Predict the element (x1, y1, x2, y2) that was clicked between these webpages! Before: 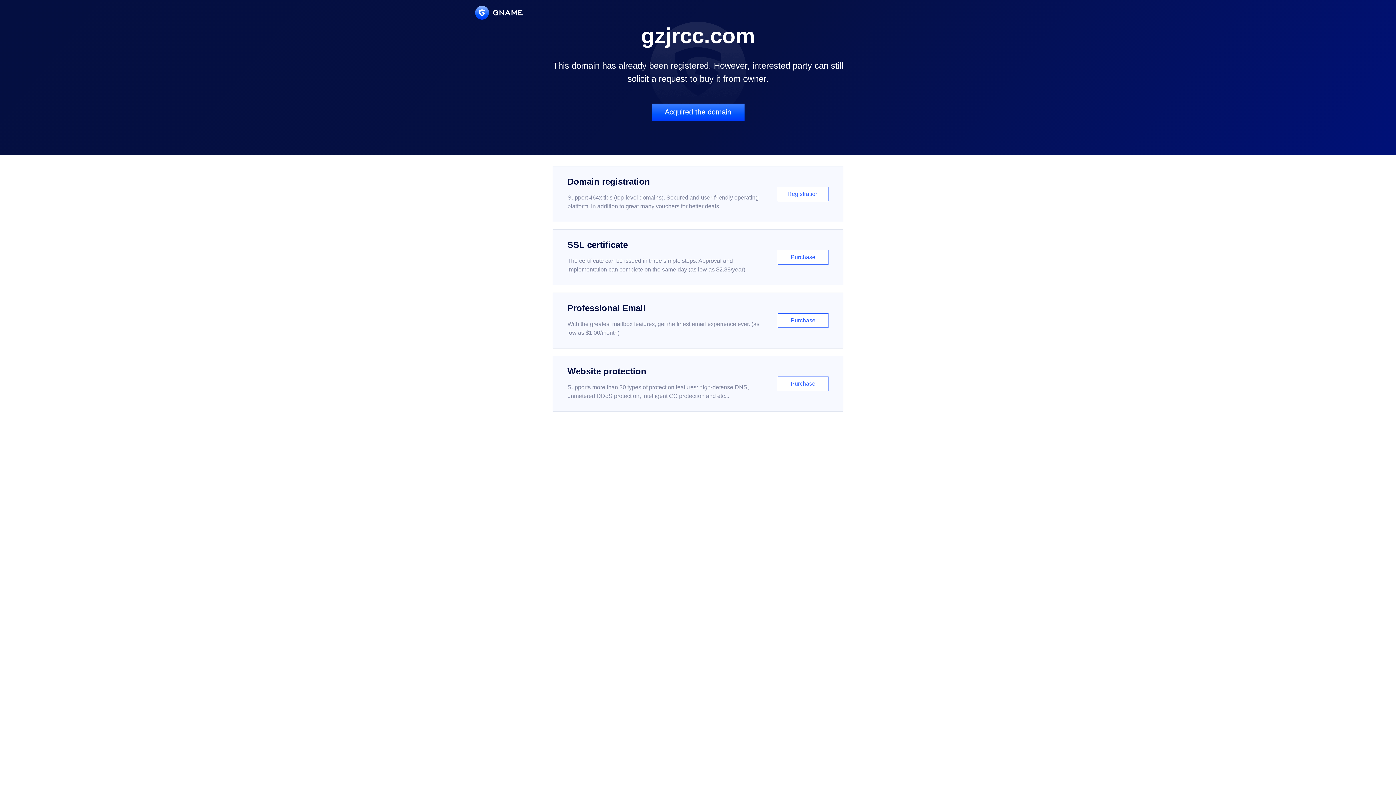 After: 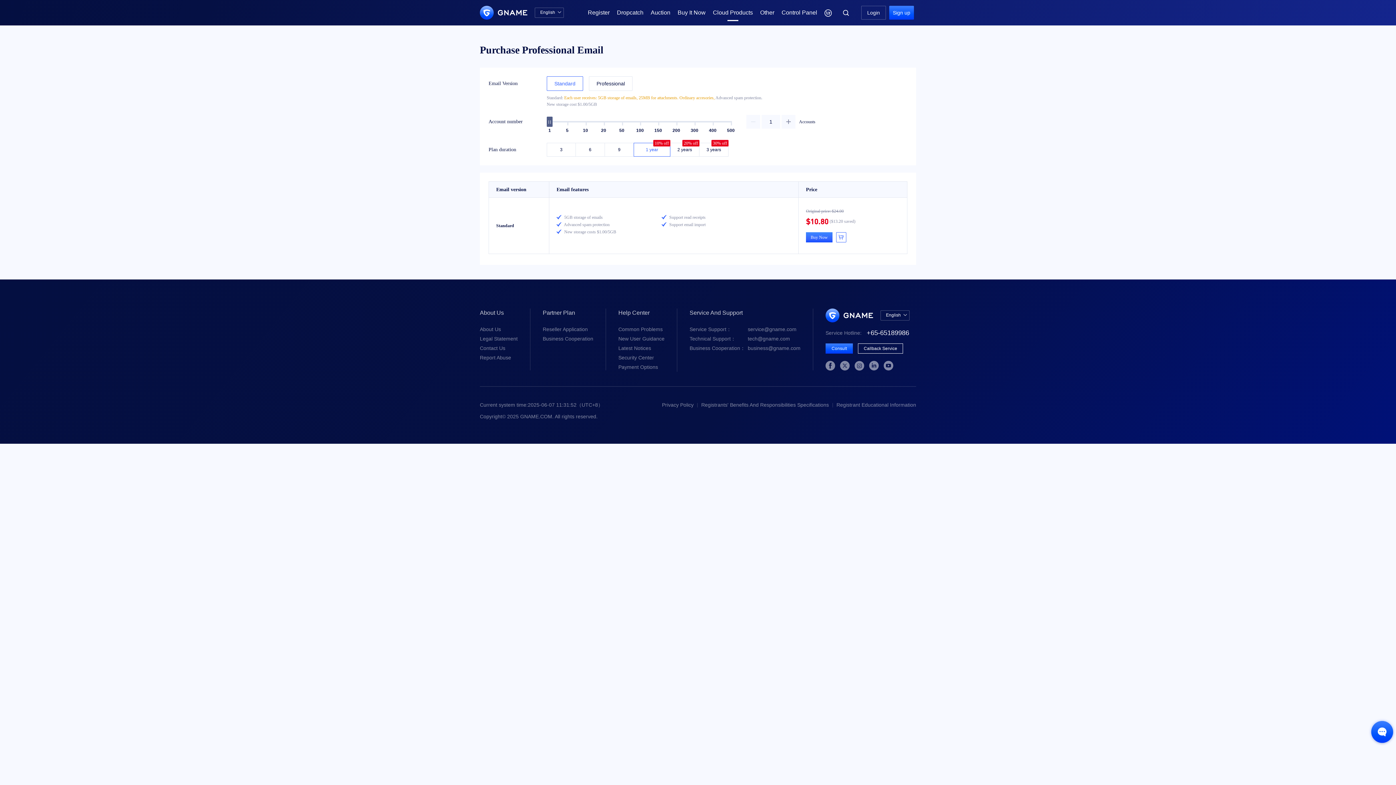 Action: bbox: (552, 292, 843, 348) label: Professional Email

With the greatest mailbox features, get the finest email experience ever. (as low as $1.00/month)

Purchase